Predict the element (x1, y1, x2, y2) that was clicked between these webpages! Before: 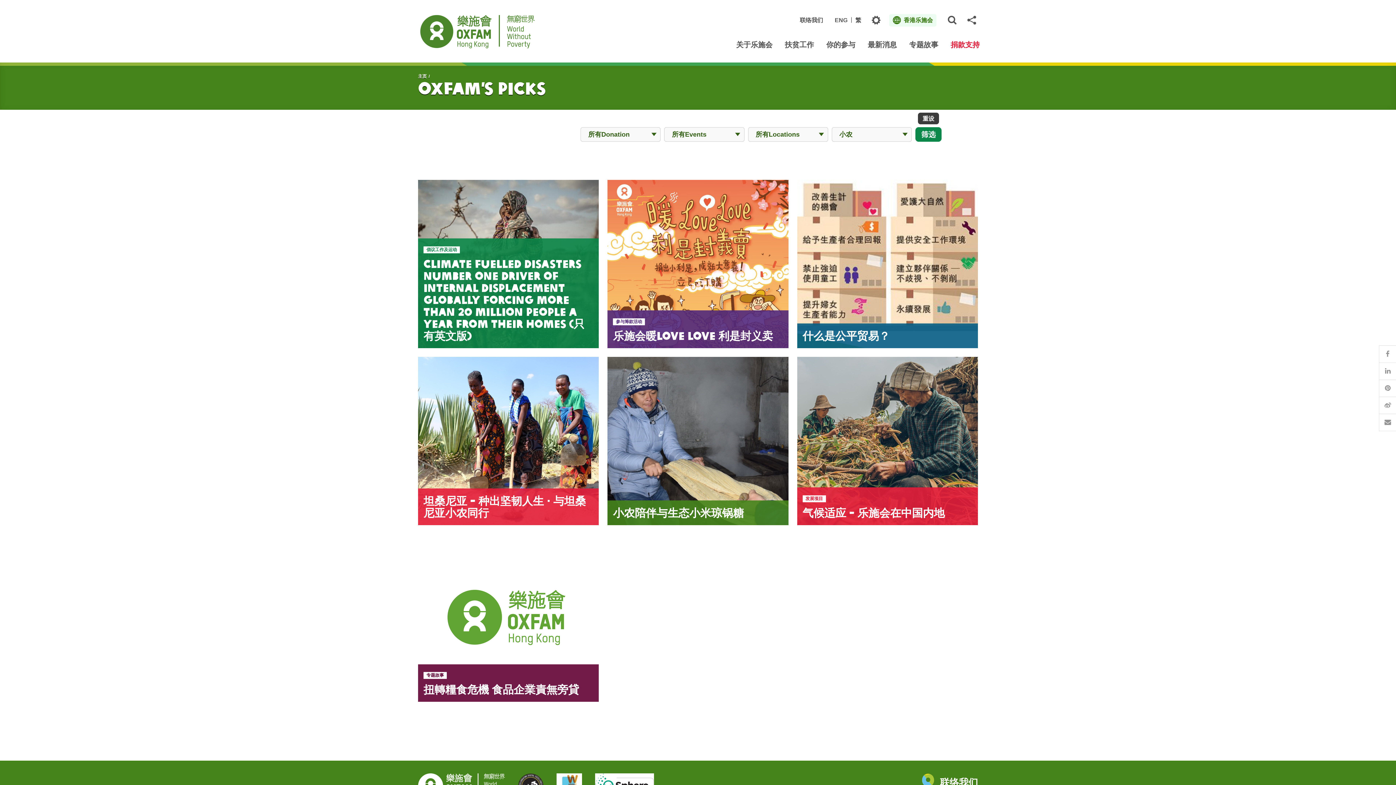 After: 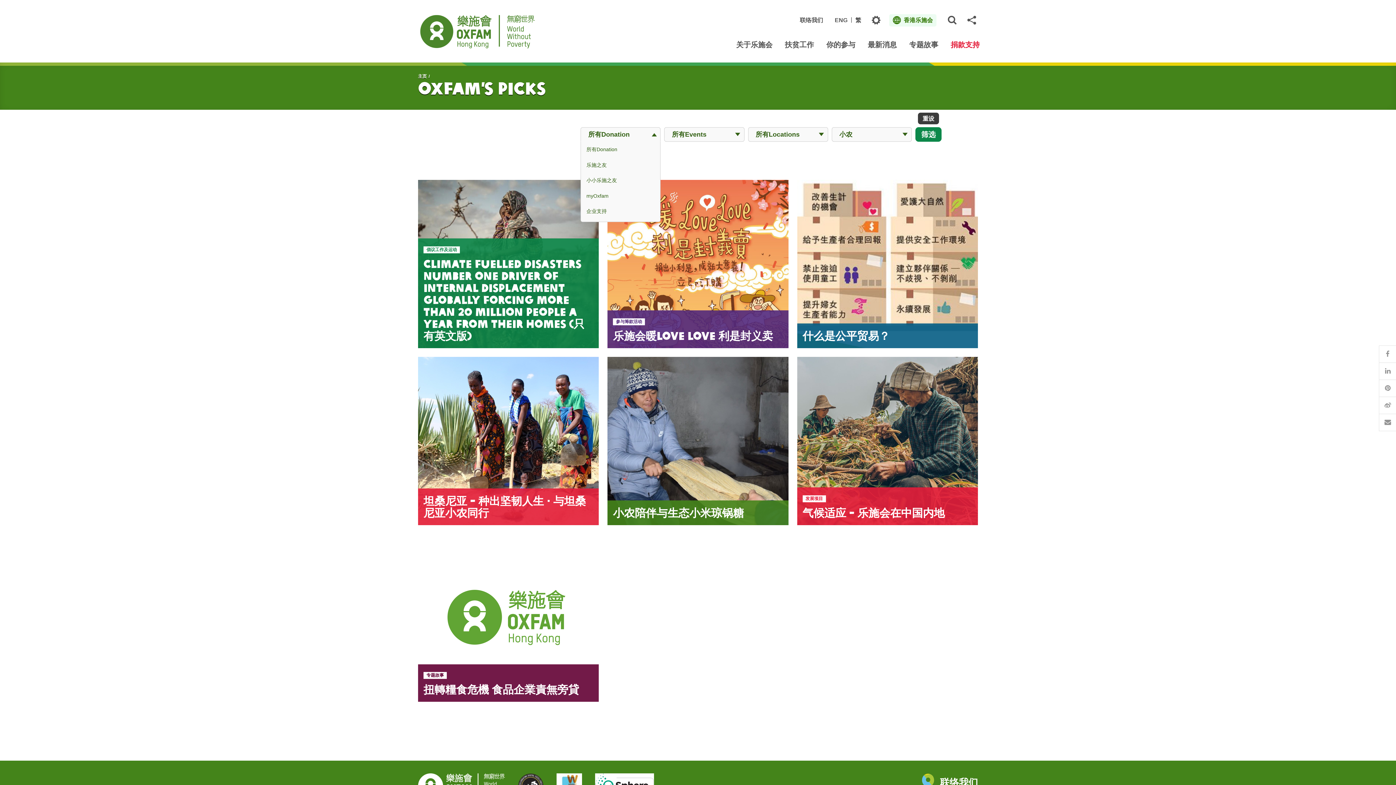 Action: bbox: (580, 127, 660, 141) label: 所有Donation